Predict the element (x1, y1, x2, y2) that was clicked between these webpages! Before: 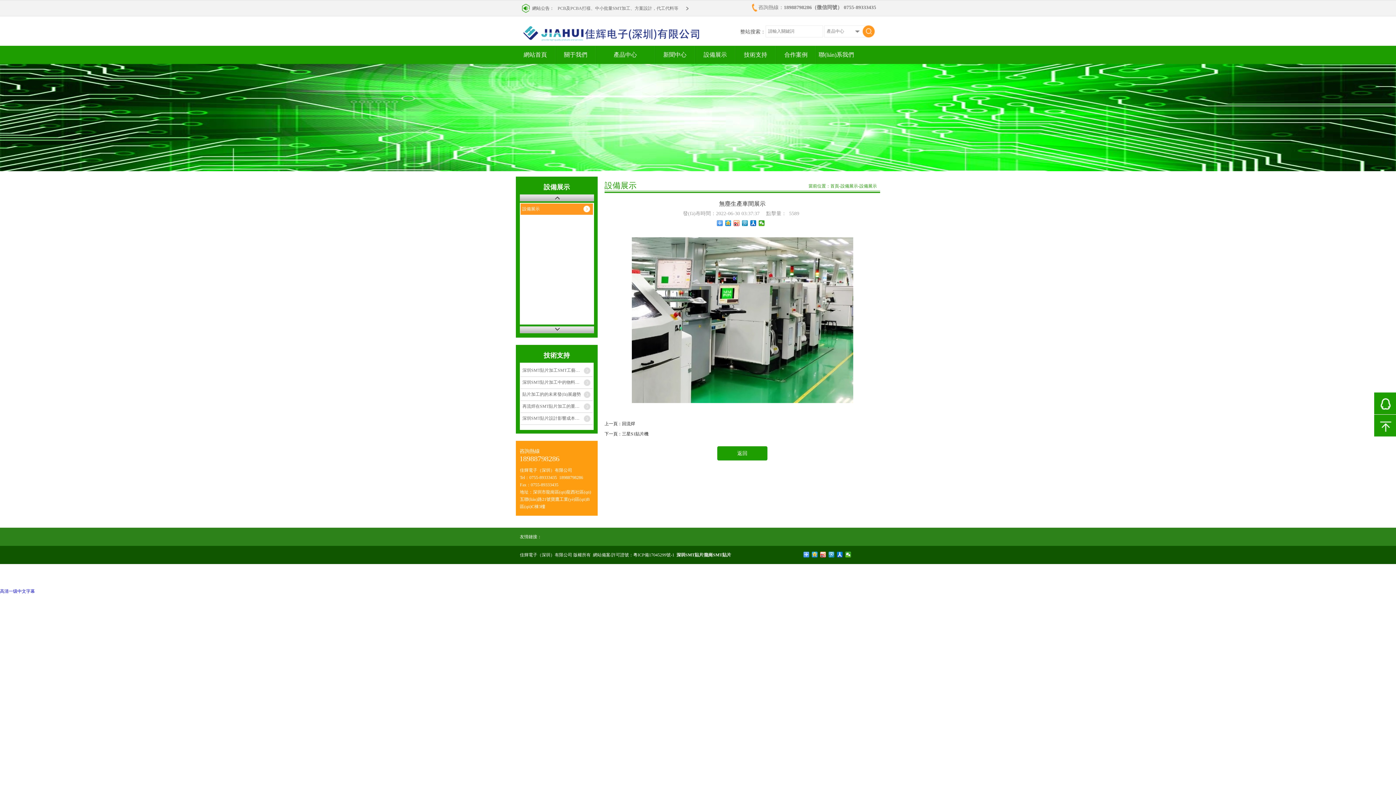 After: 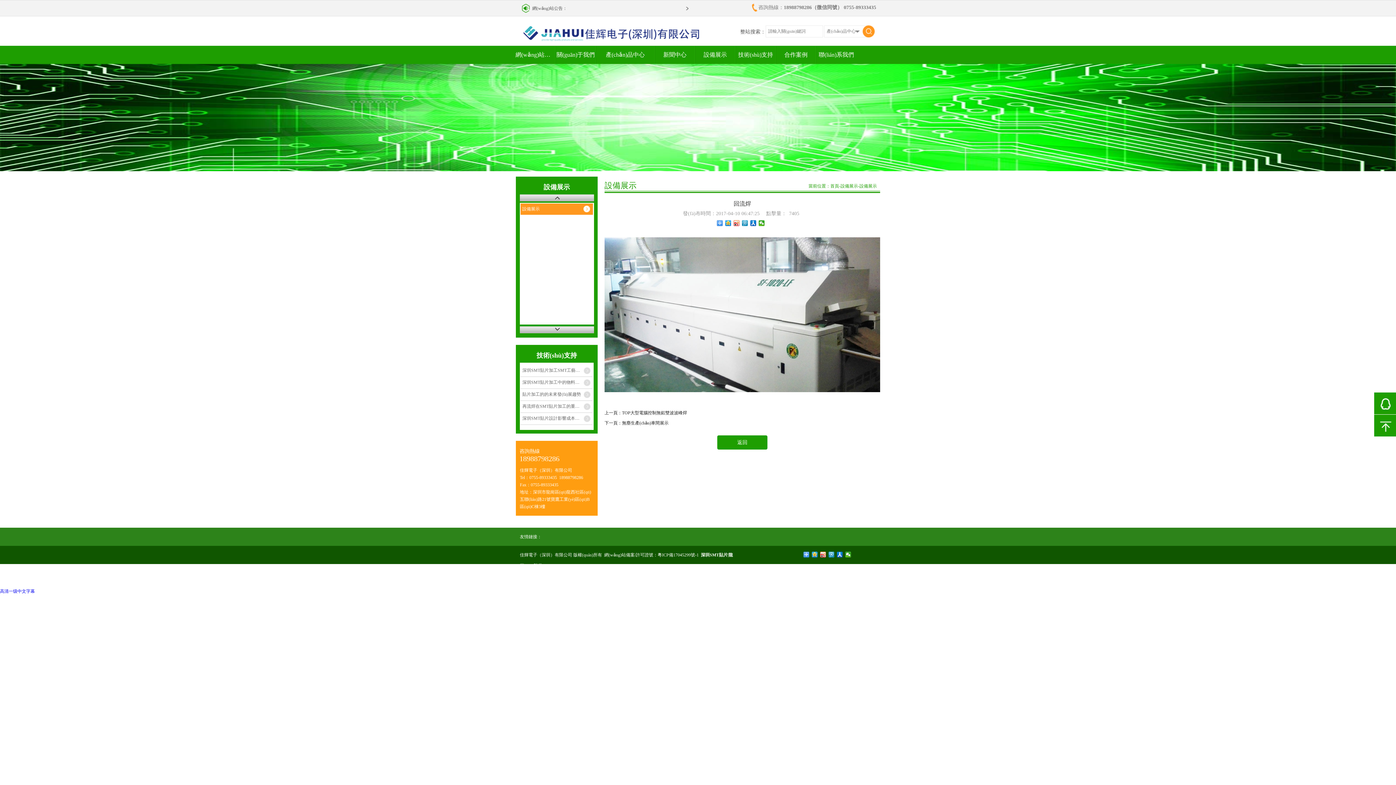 Action: label: 回流焊 bbox: (622, 421, 635, 426)